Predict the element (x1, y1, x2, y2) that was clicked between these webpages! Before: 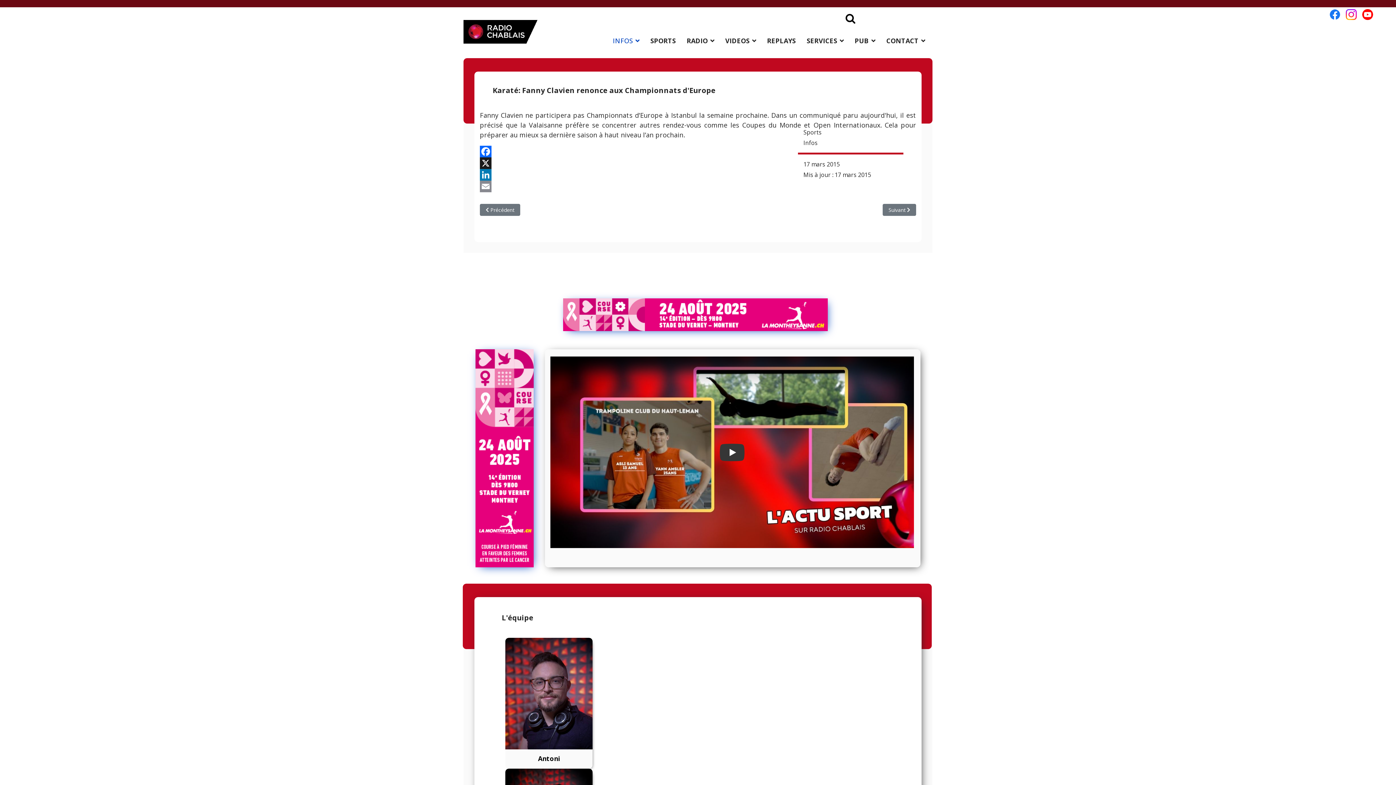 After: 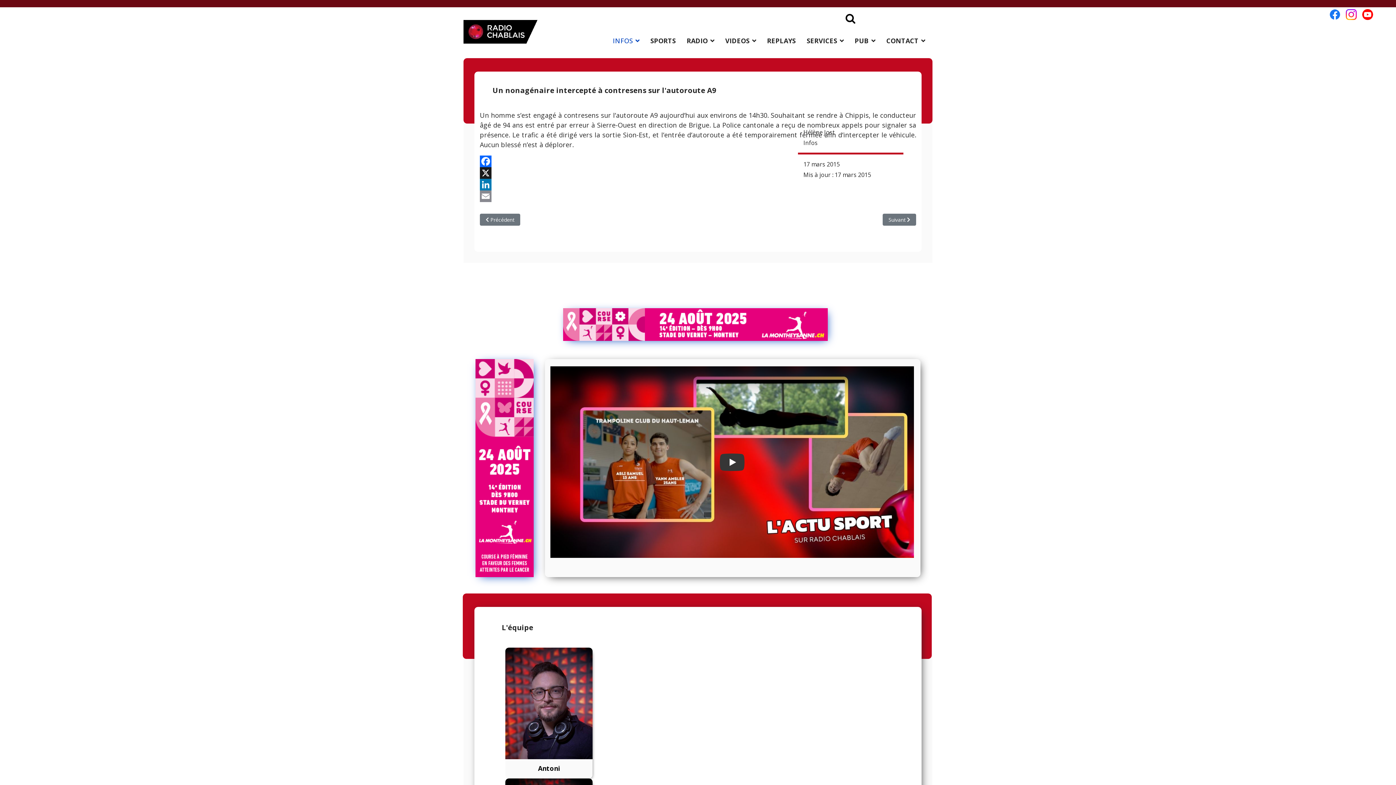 Action: bbox: (480, 204, 520, 216) label: Article précédent : Un nonagénaire intercepté à contresens sur l'autoroute A9
 Précédent